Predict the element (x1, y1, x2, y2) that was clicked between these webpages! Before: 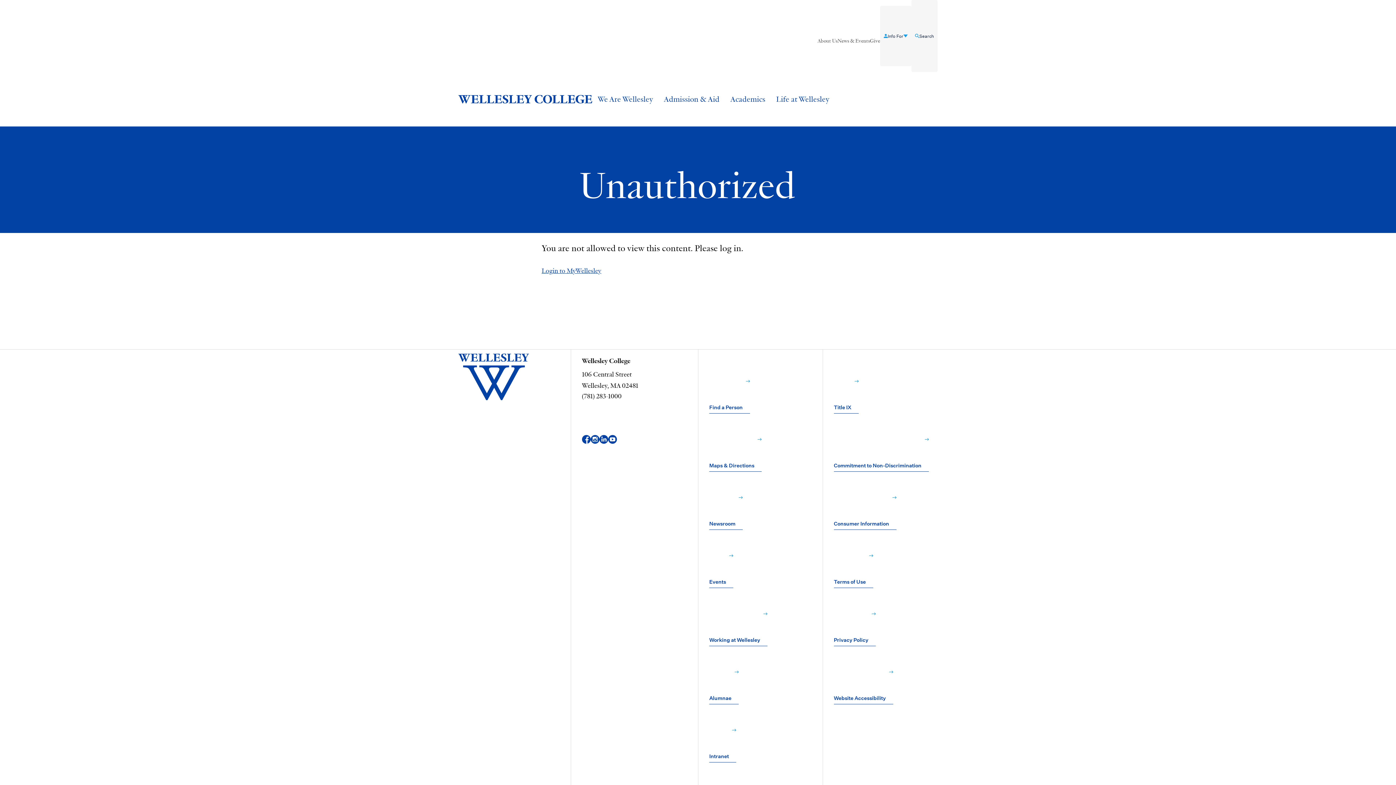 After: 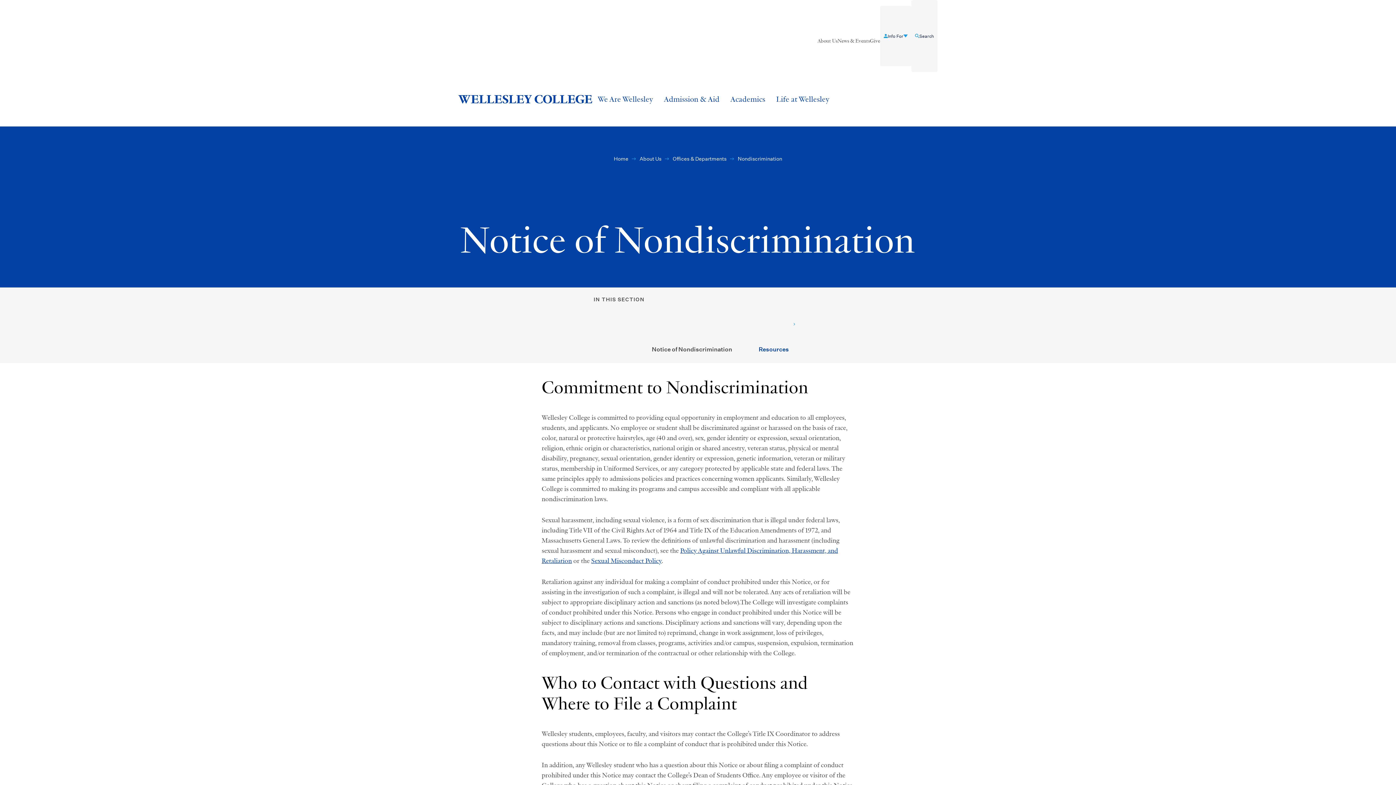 Action: bbox: (834, 413, 928, 471) label: Commitment to Non-Discrimination﻿ 